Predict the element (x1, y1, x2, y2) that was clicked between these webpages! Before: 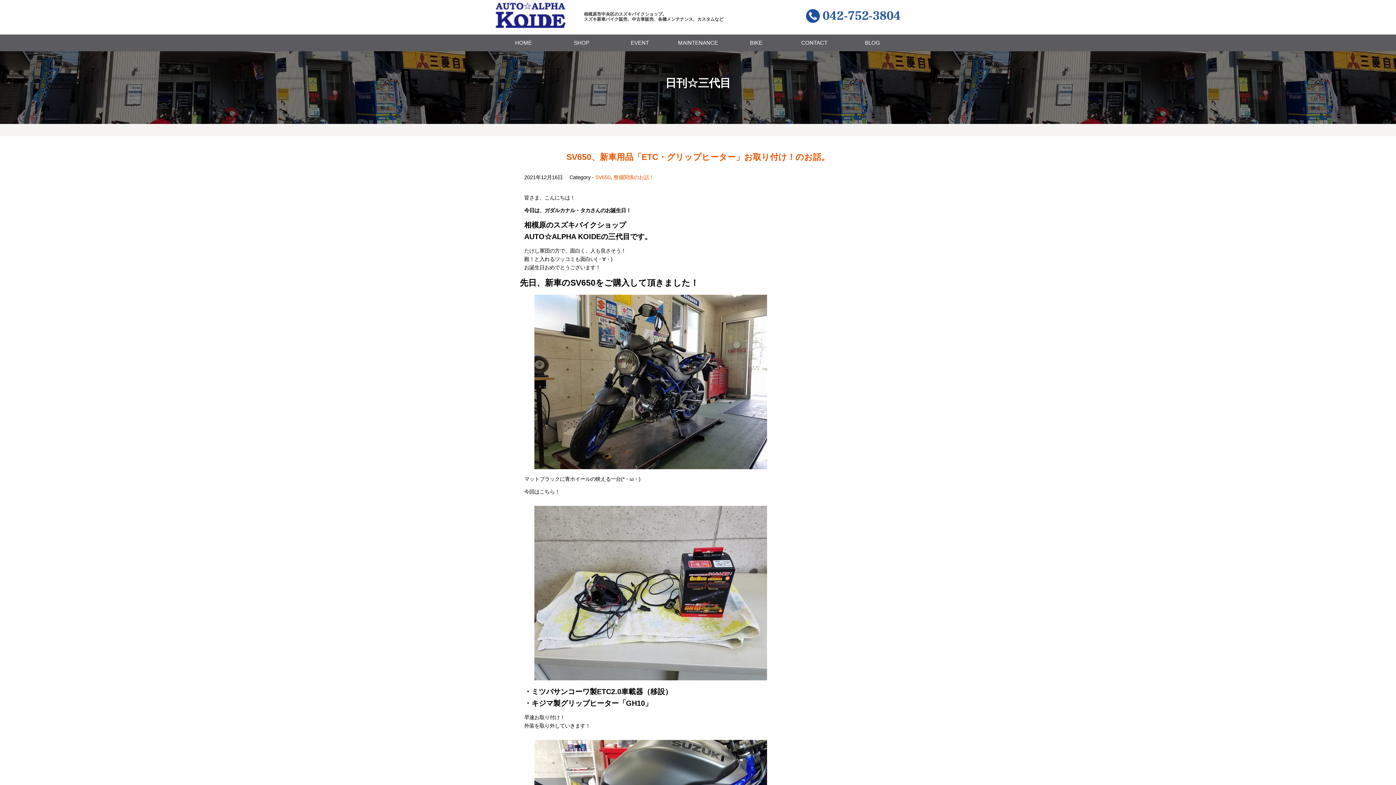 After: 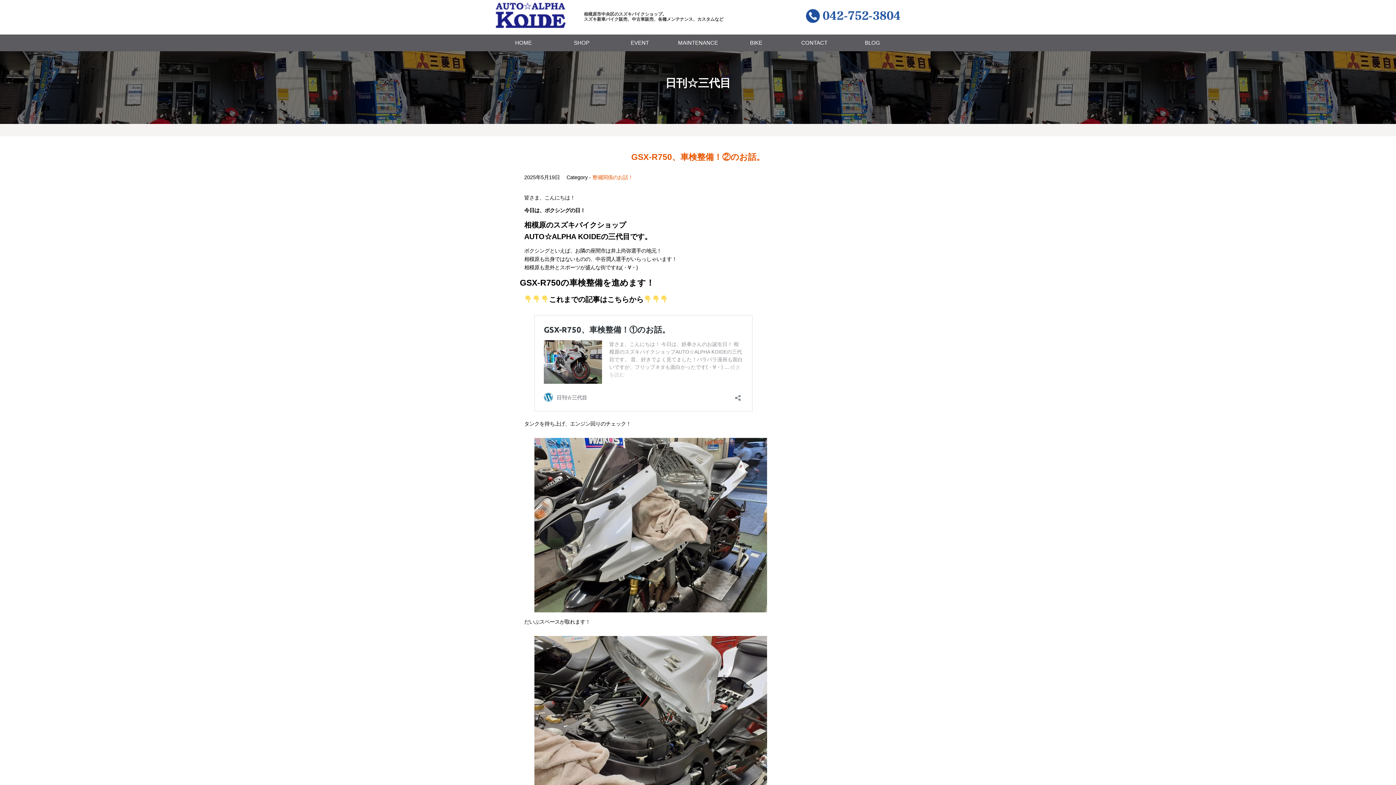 Action: bbox: (613, 174, 654, 180) label: 整備関係のお話！